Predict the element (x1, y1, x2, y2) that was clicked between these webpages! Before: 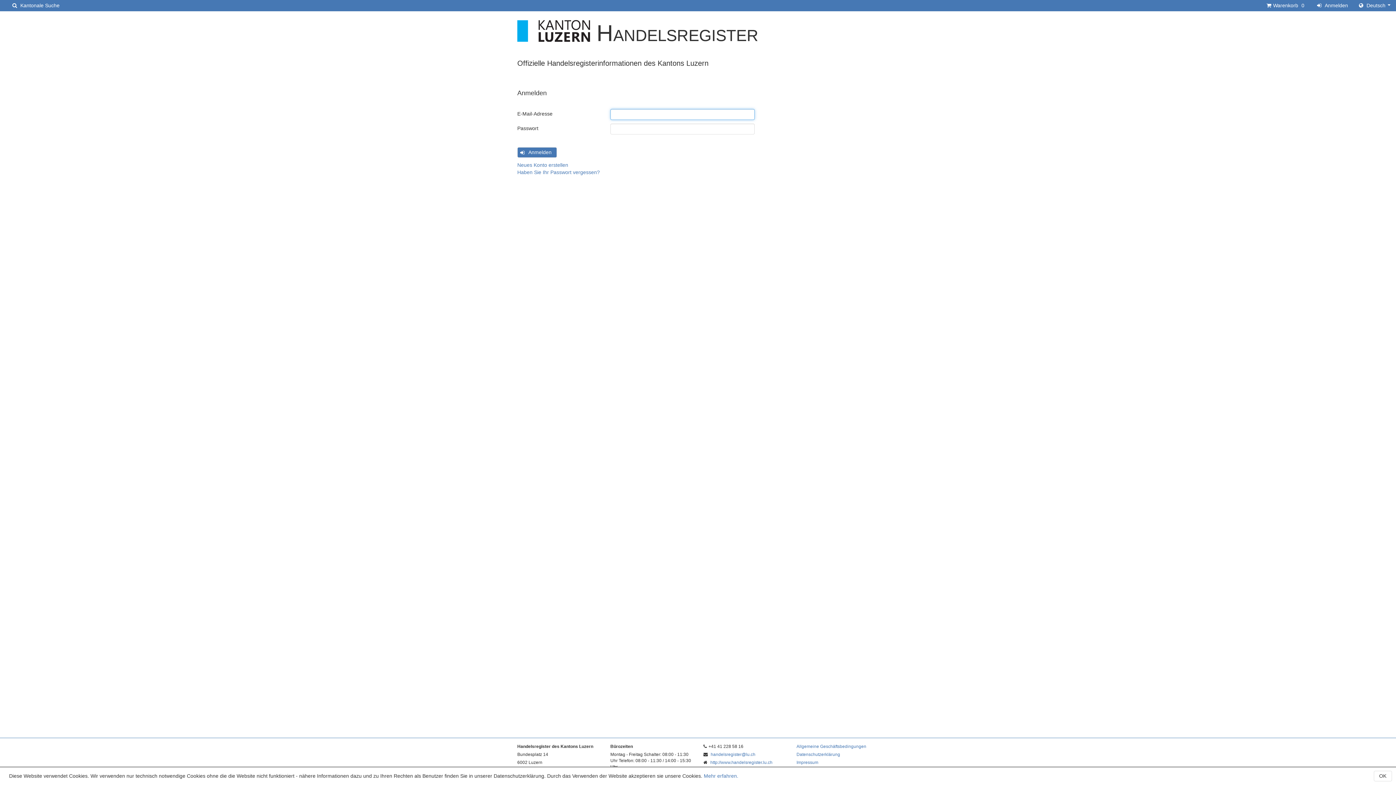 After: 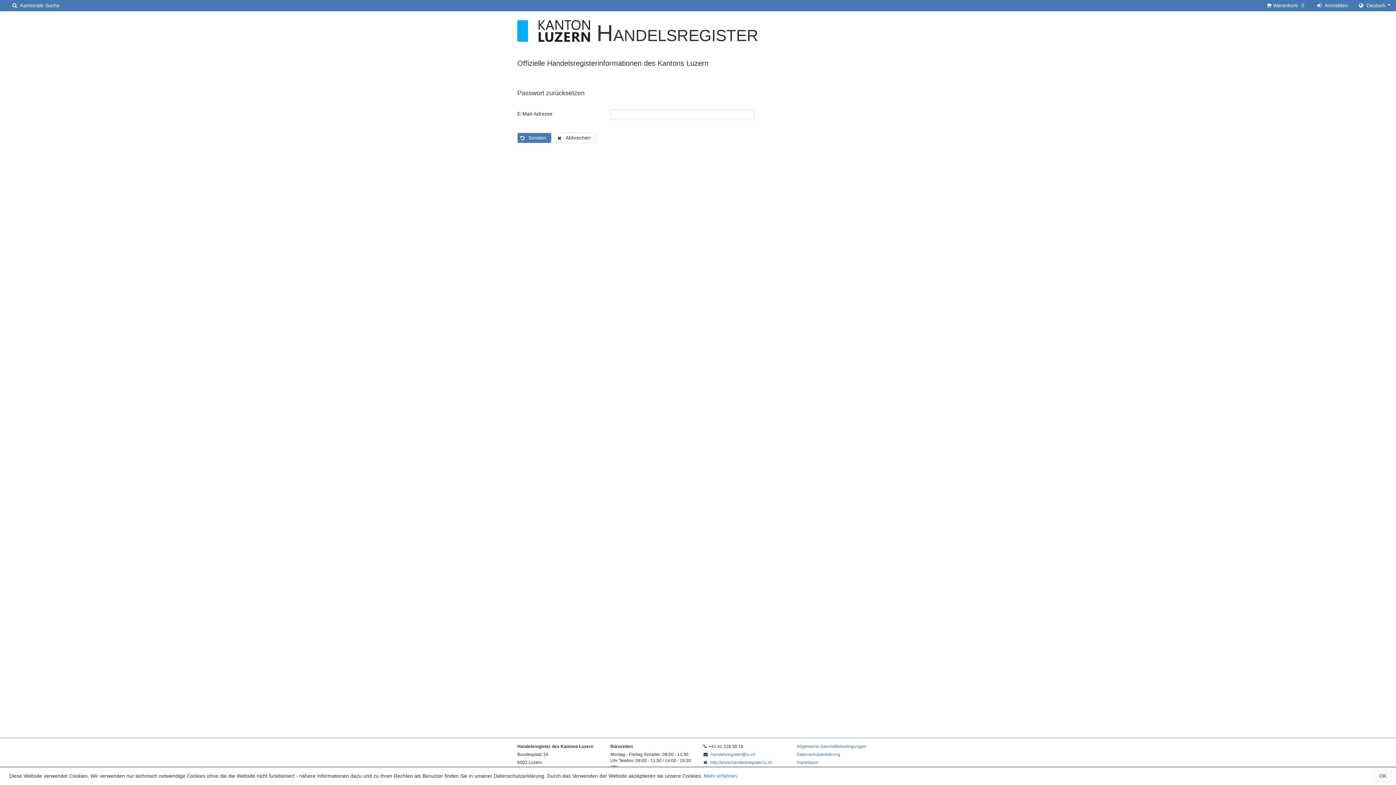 Action: bbox: (517, 168, 600, 175) label: Haben Sie Ihr Passwort vergessen?